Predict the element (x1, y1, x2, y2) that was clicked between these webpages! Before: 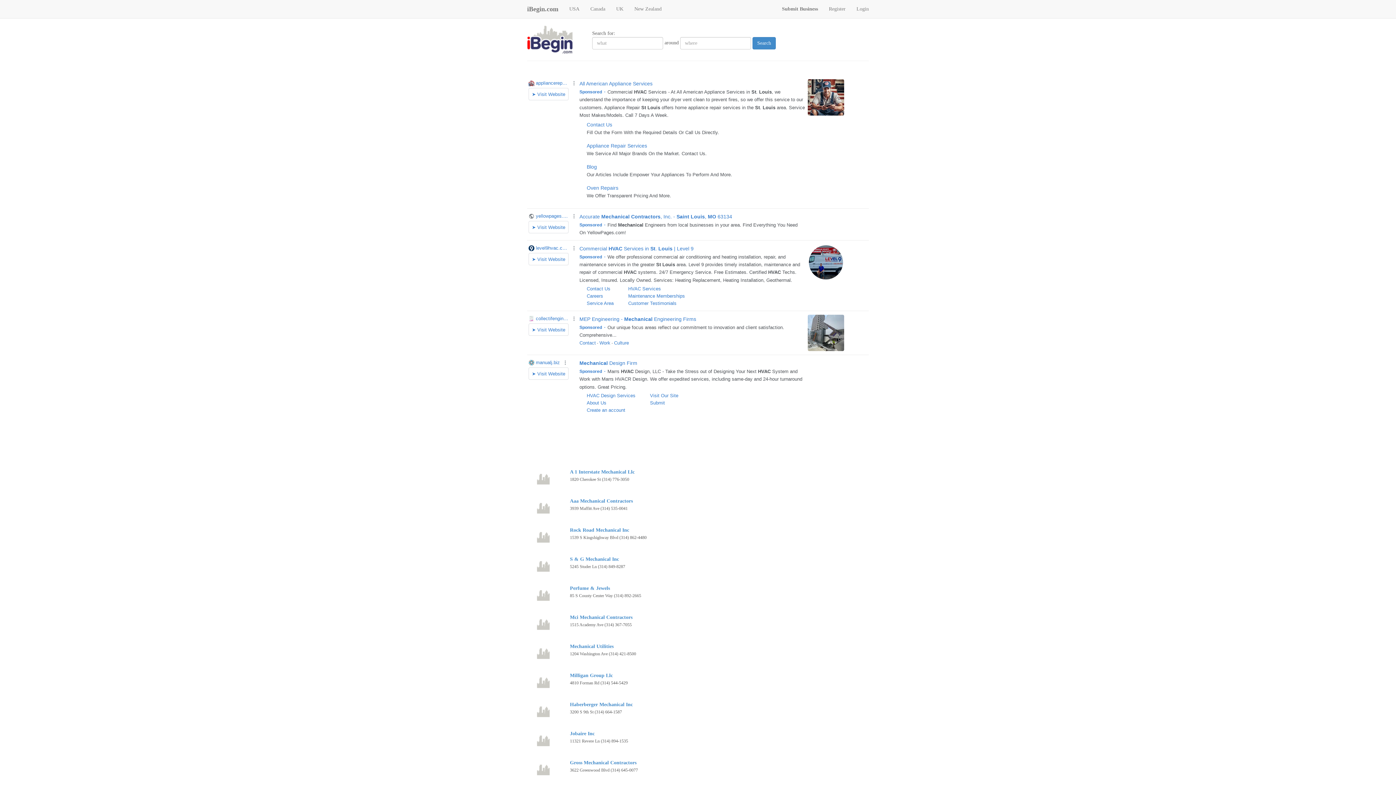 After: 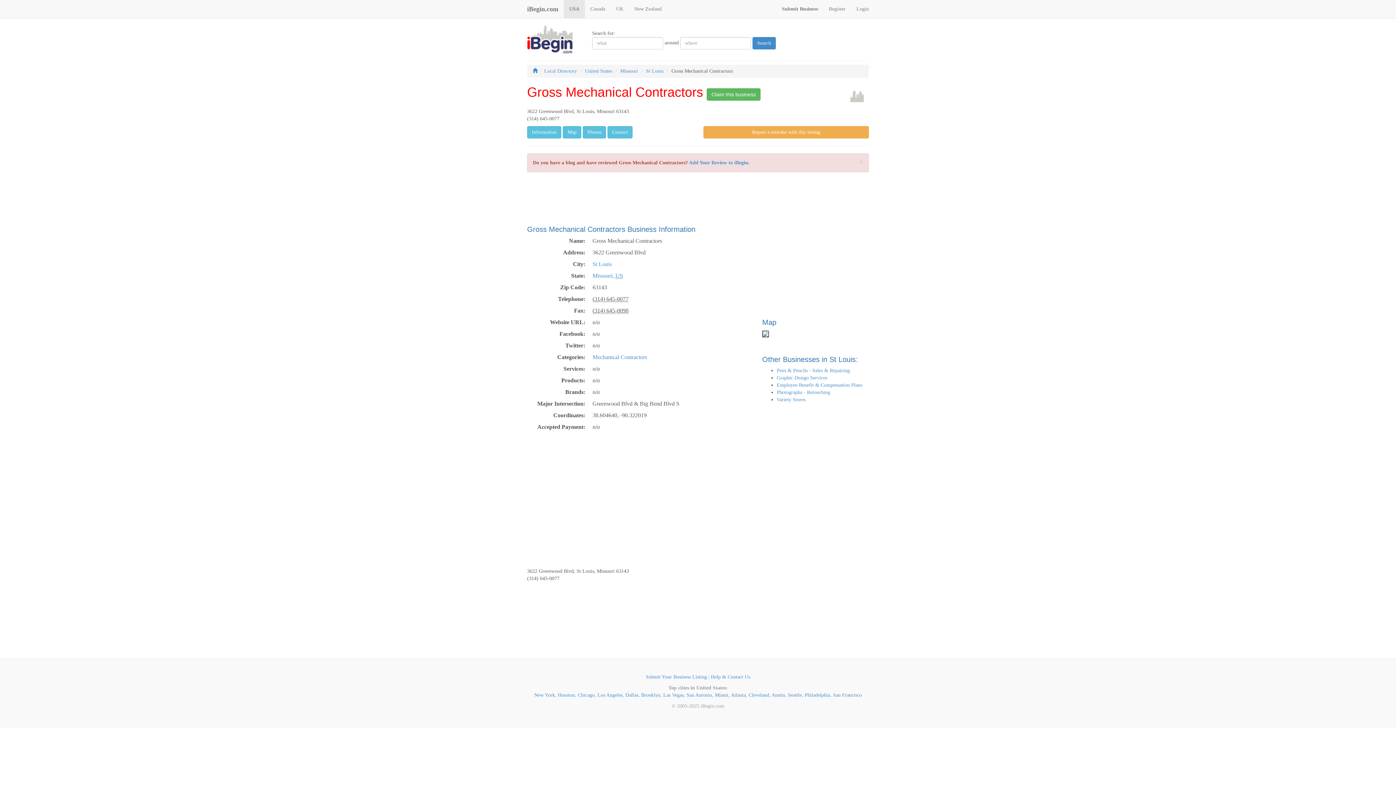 Action: bbox: (570, 760, 636, 765) label: Gross Mechanical Contractors